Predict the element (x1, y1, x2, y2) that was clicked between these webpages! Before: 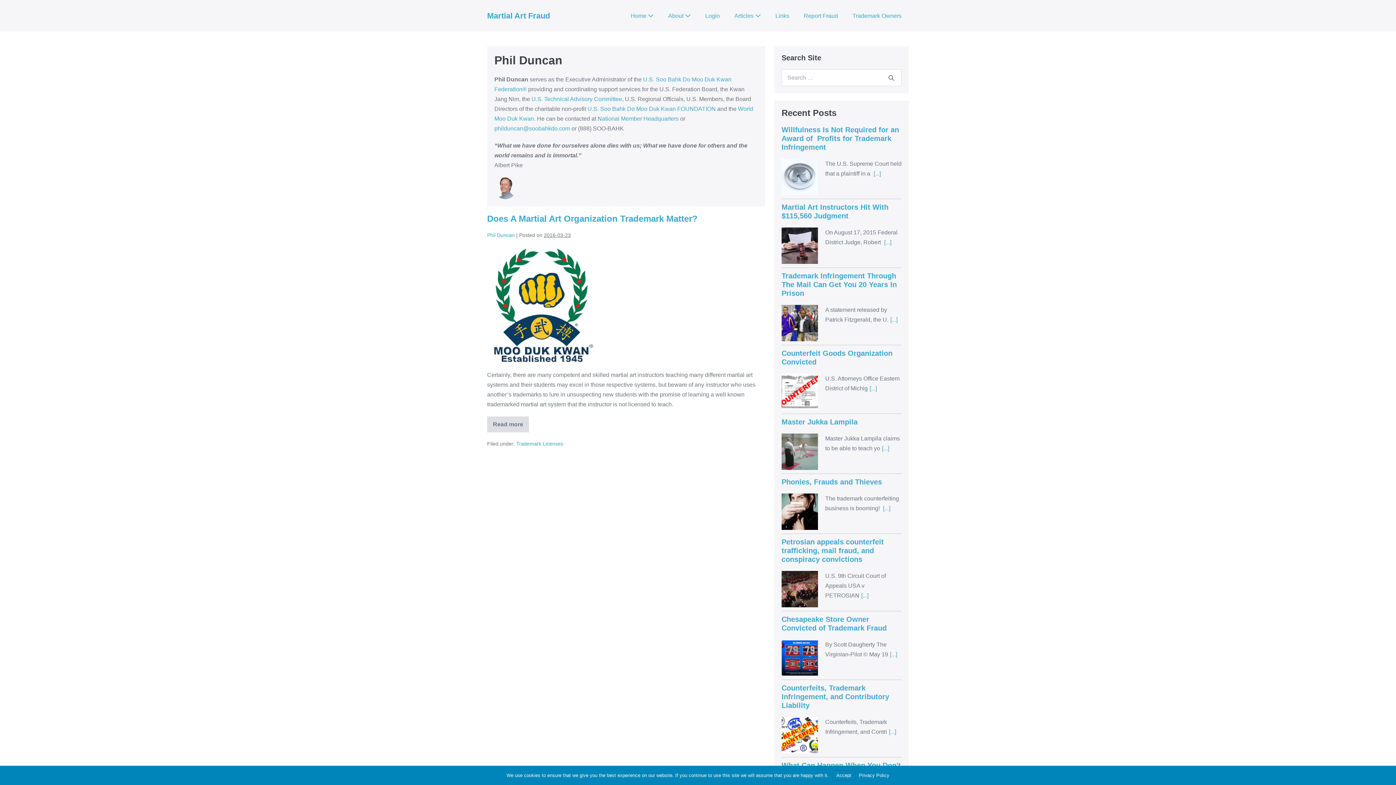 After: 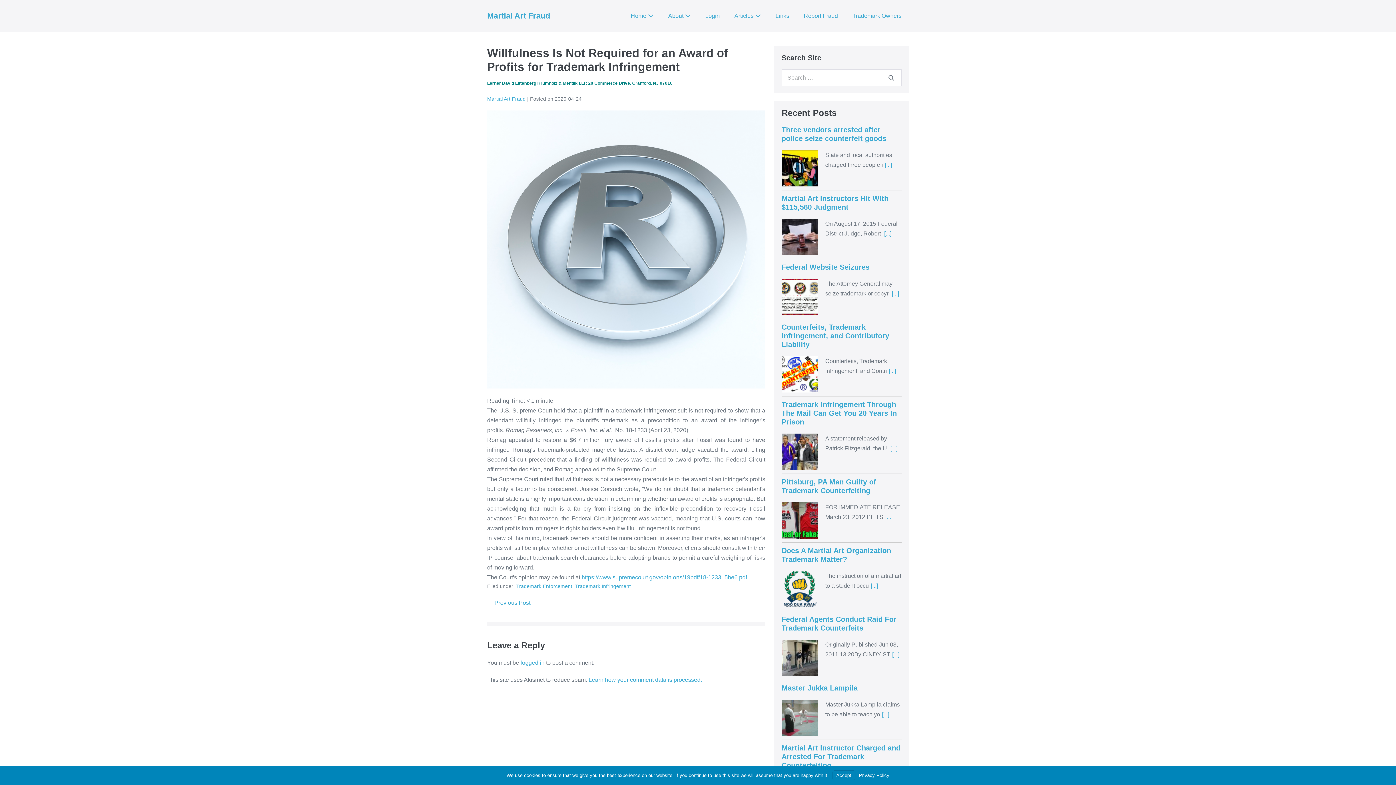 Action: bbox: (781, 158, 818, 195)